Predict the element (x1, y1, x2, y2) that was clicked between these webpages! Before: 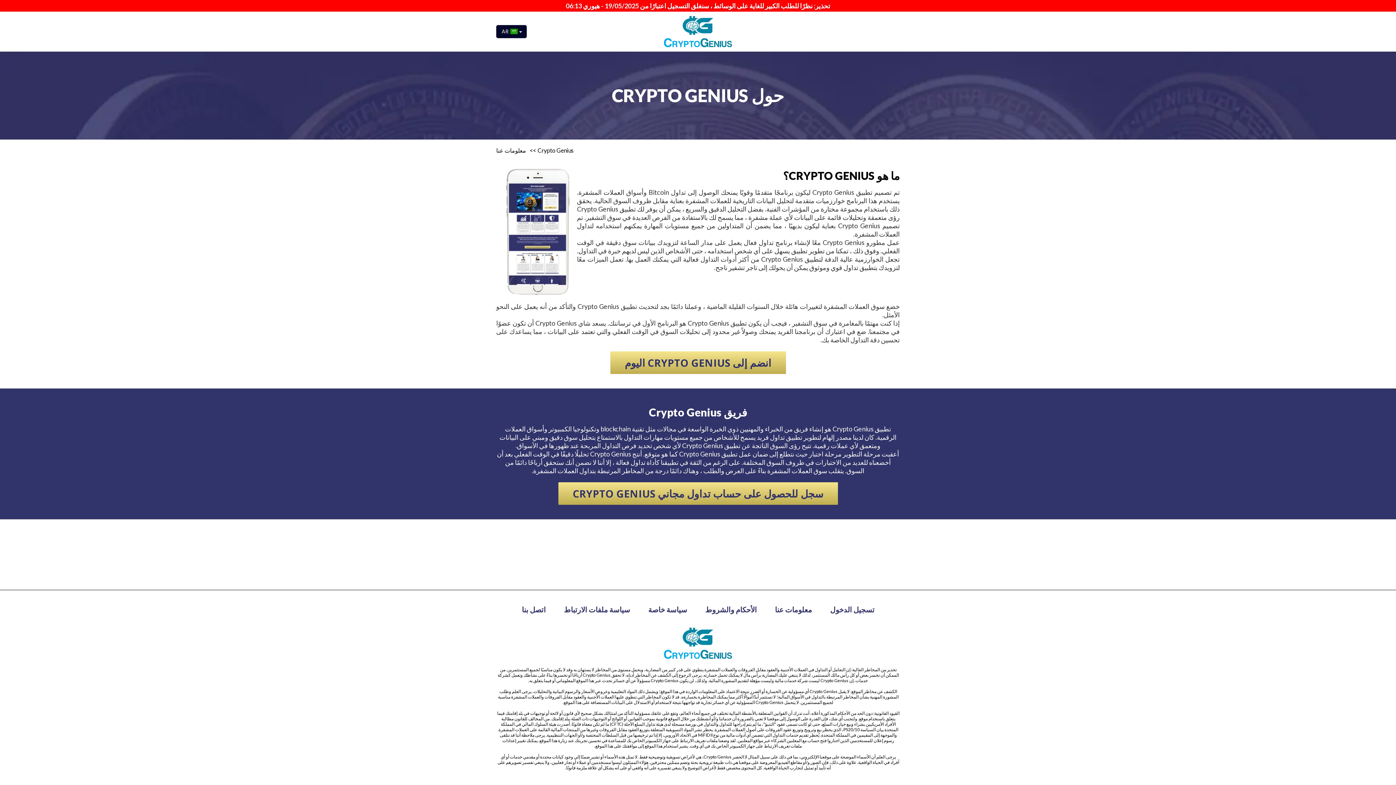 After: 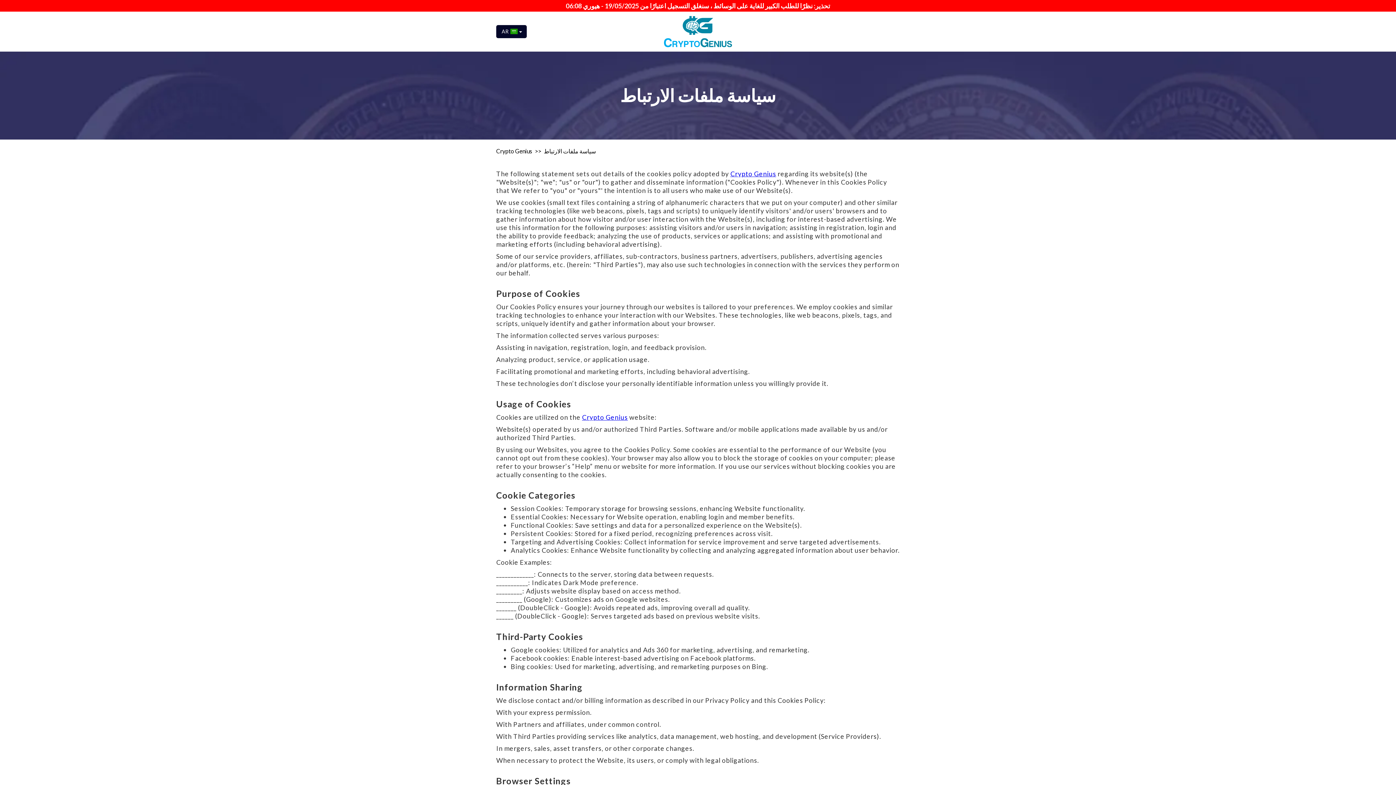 Action: bbox: (564, 605, 630, 614) label: سياسة ملفات الارتباط